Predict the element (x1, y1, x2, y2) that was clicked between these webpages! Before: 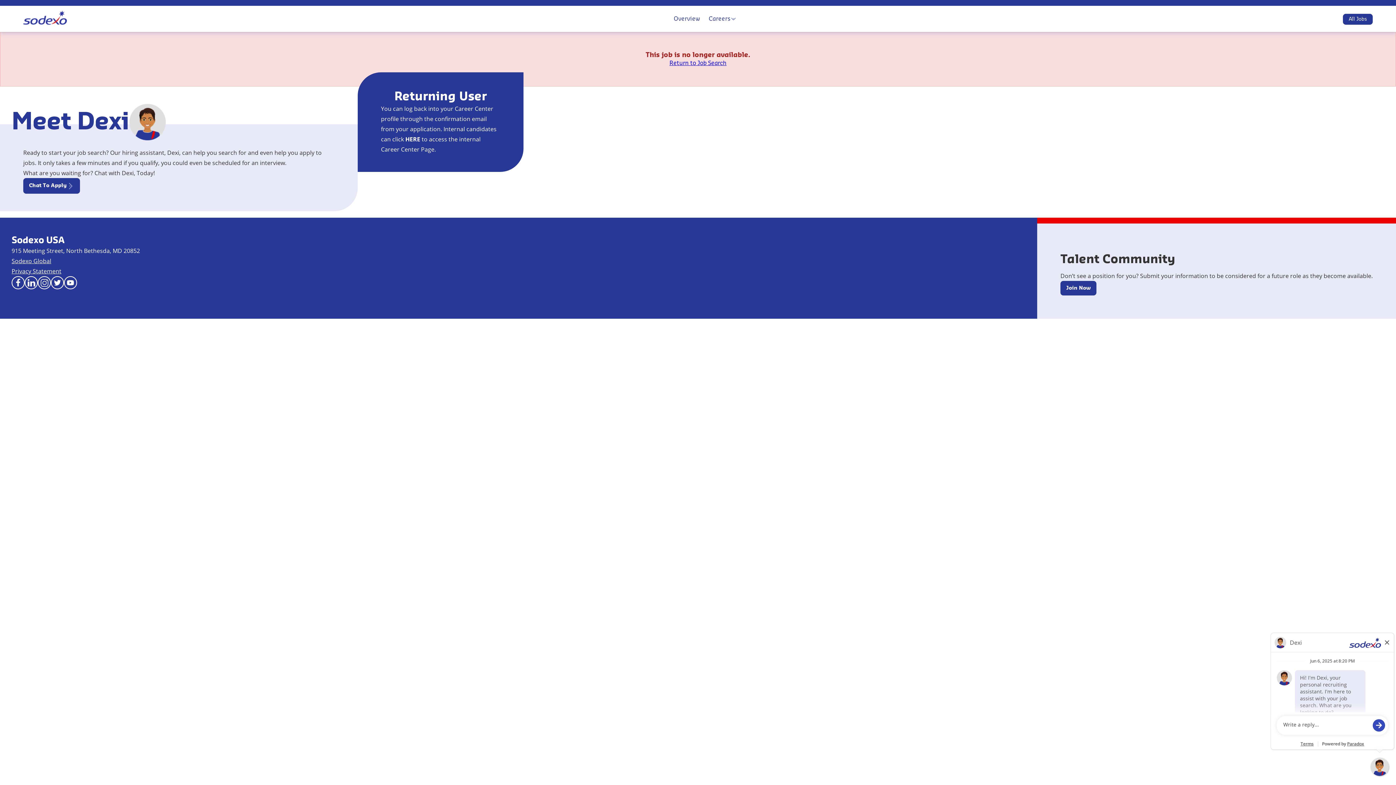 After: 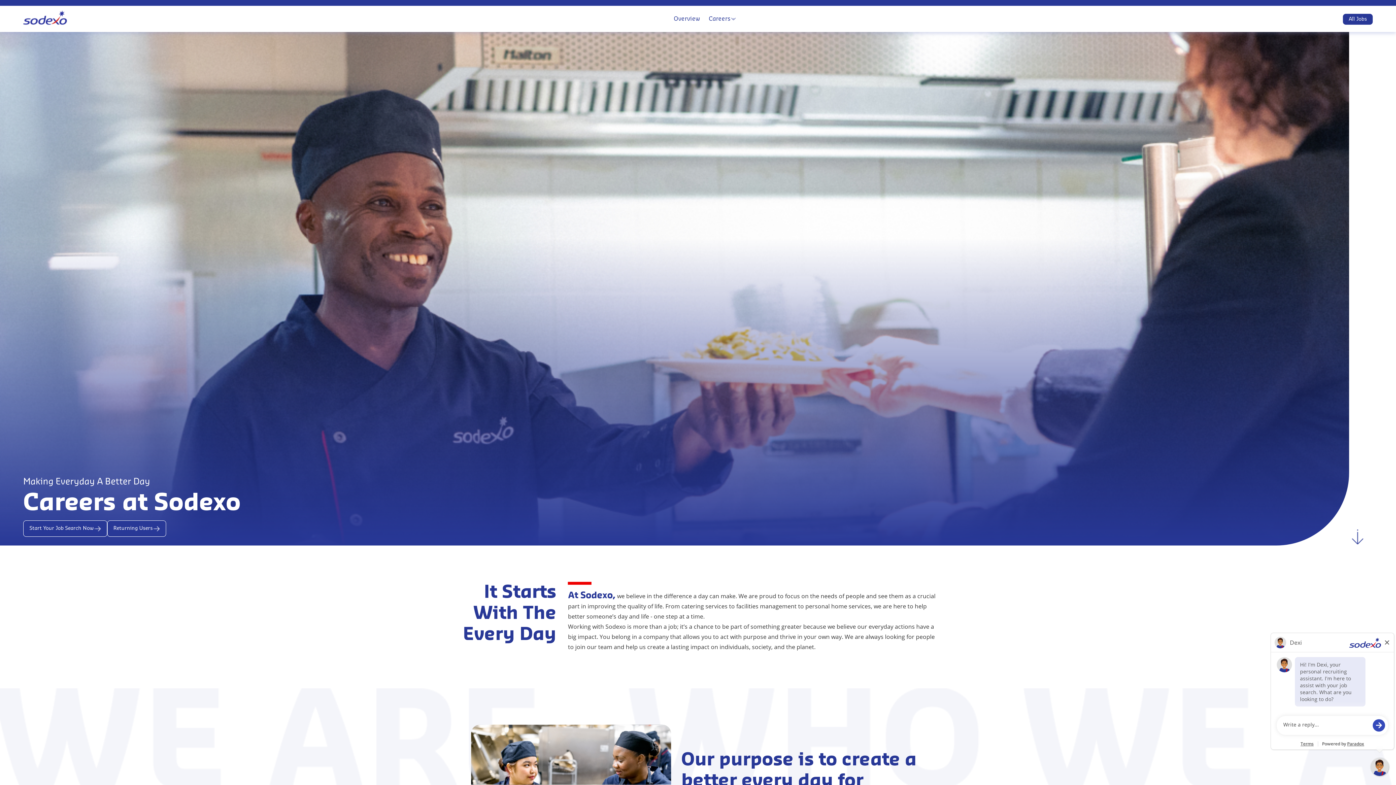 Action: bbox: (23, 20, 66, 26)